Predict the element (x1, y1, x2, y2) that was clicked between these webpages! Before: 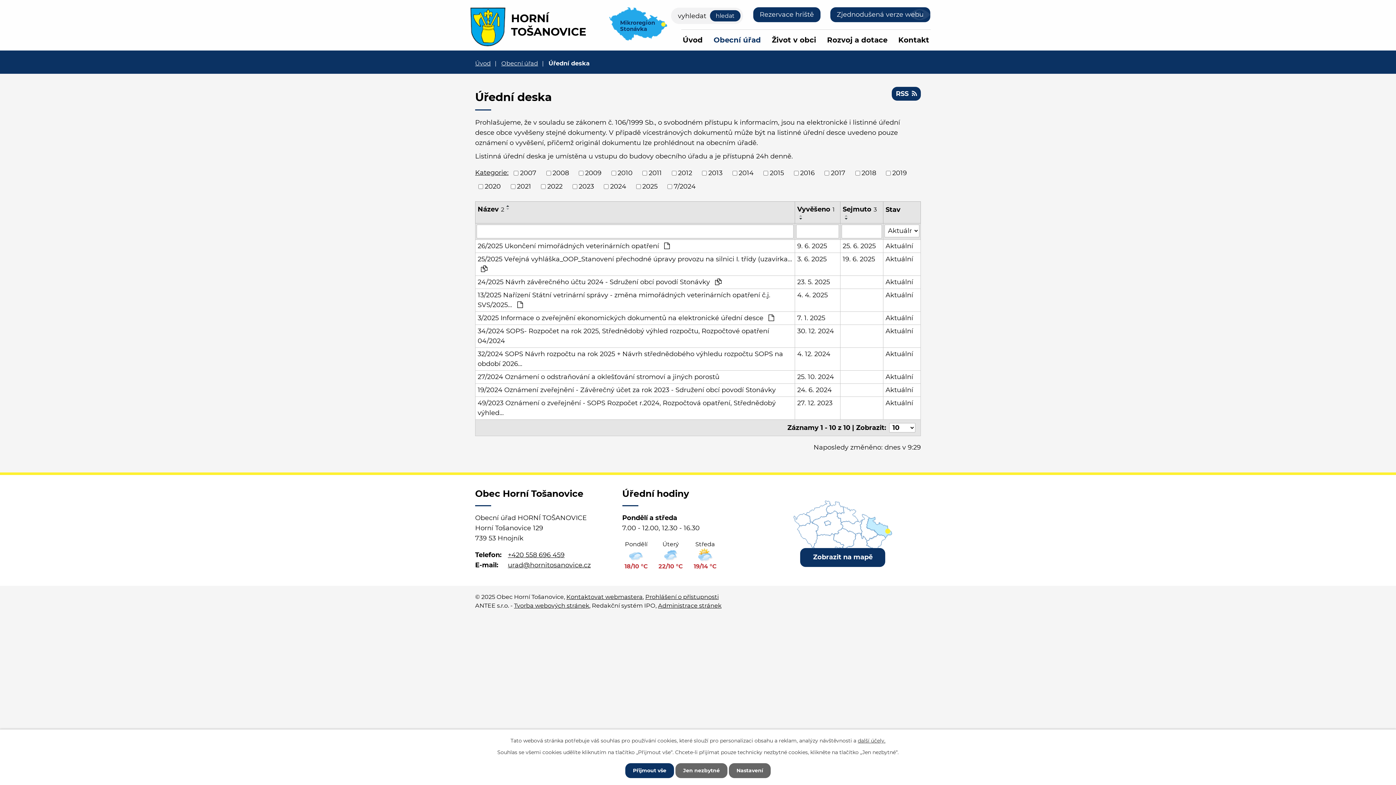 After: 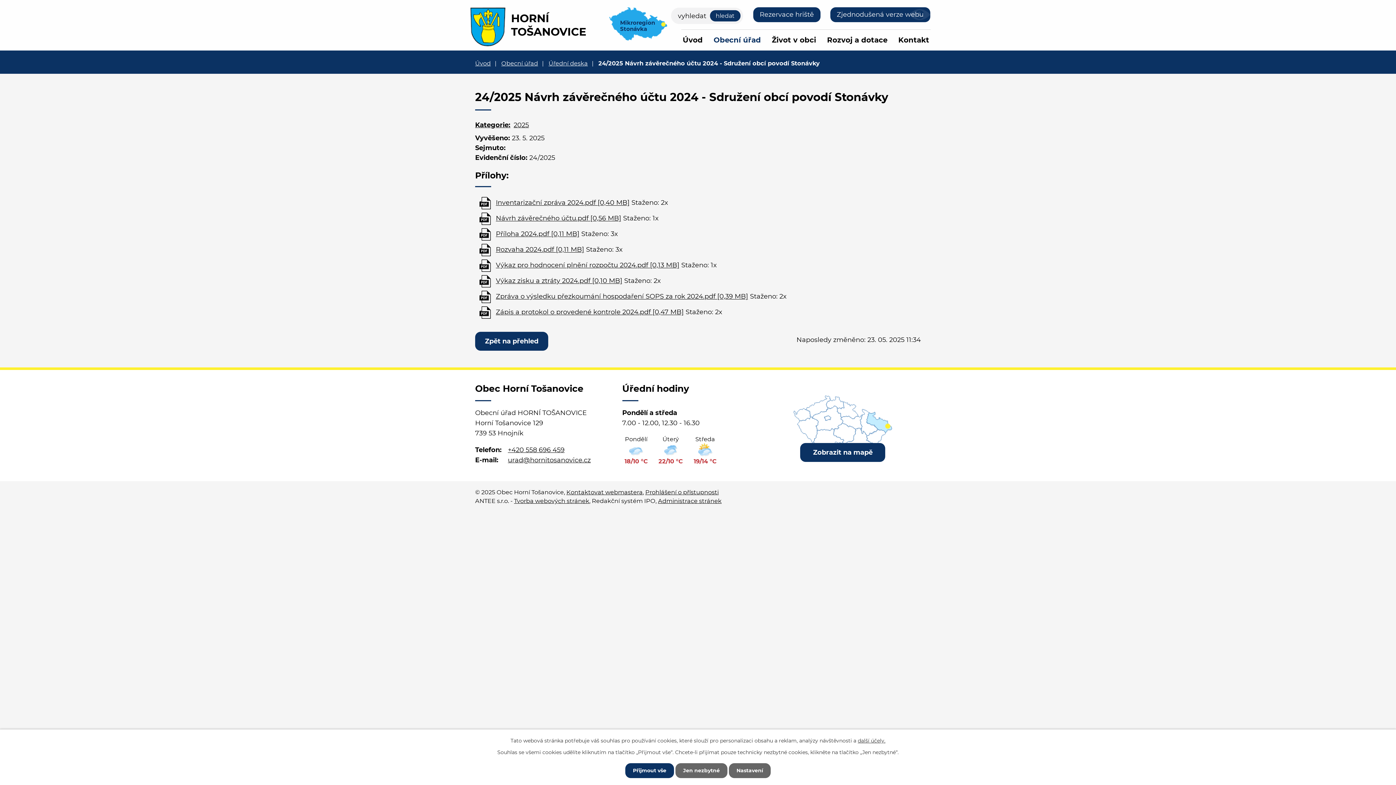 Action: label: Aktuální bbox: (885, 277, 918, 287)